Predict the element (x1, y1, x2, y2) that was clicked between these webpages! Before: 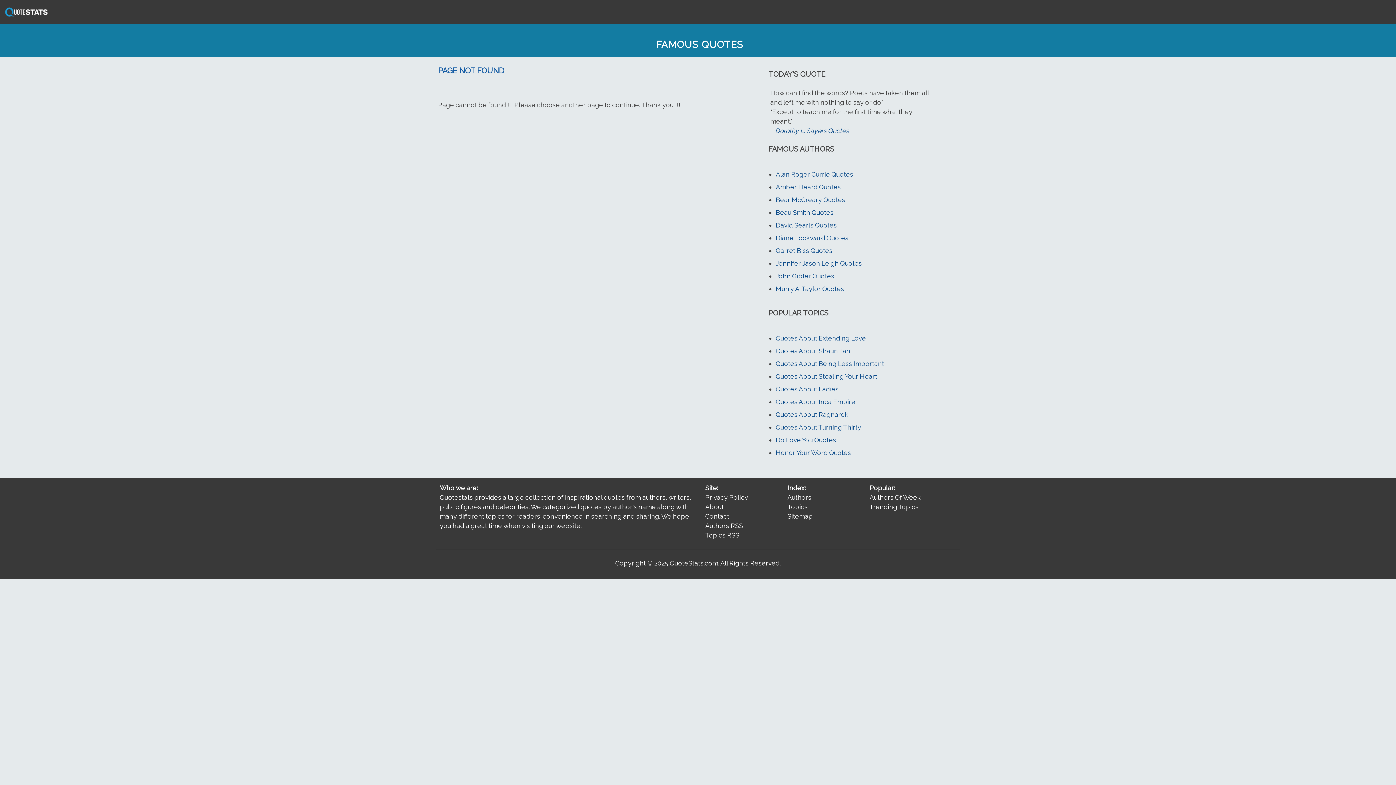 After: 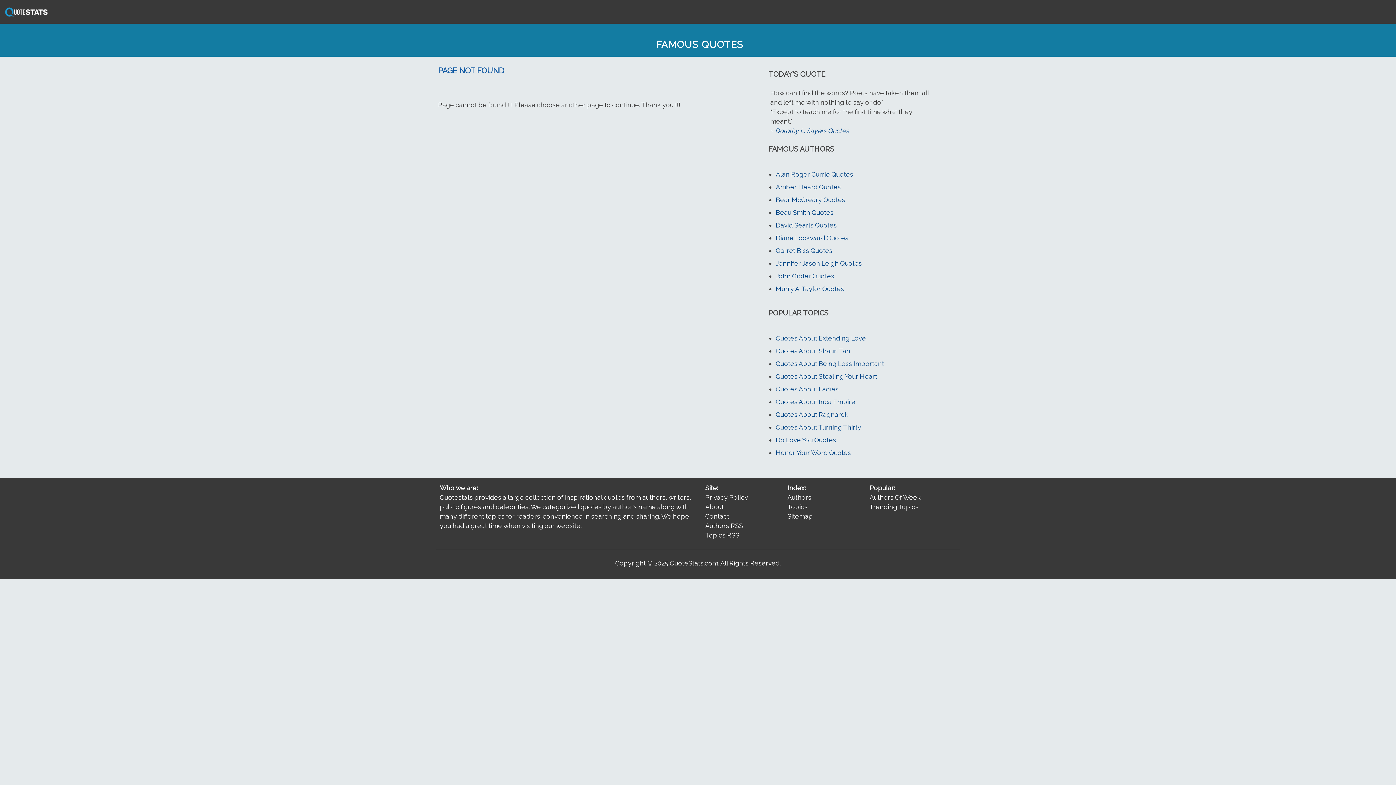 Action: bbox: (705, 522, 743, 529) label: Authors RSS